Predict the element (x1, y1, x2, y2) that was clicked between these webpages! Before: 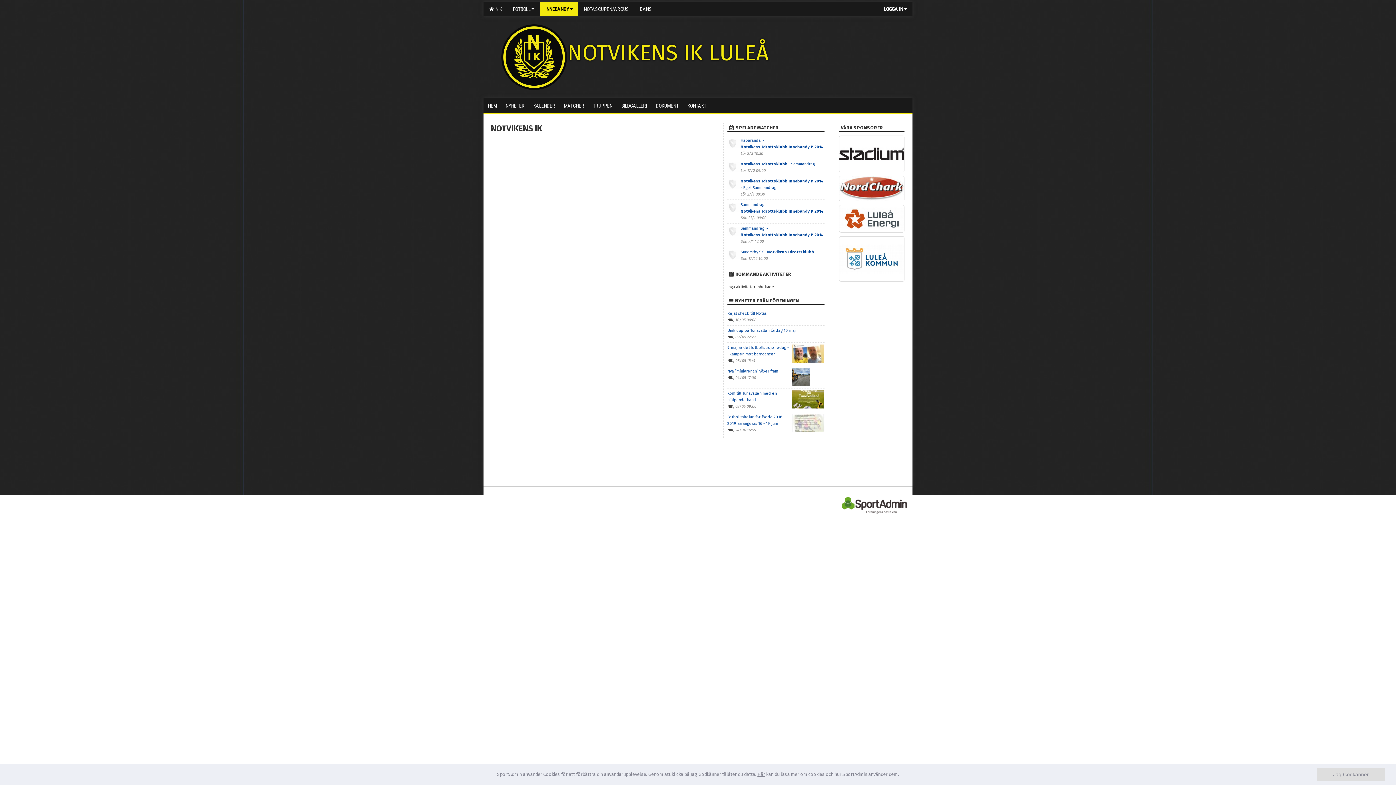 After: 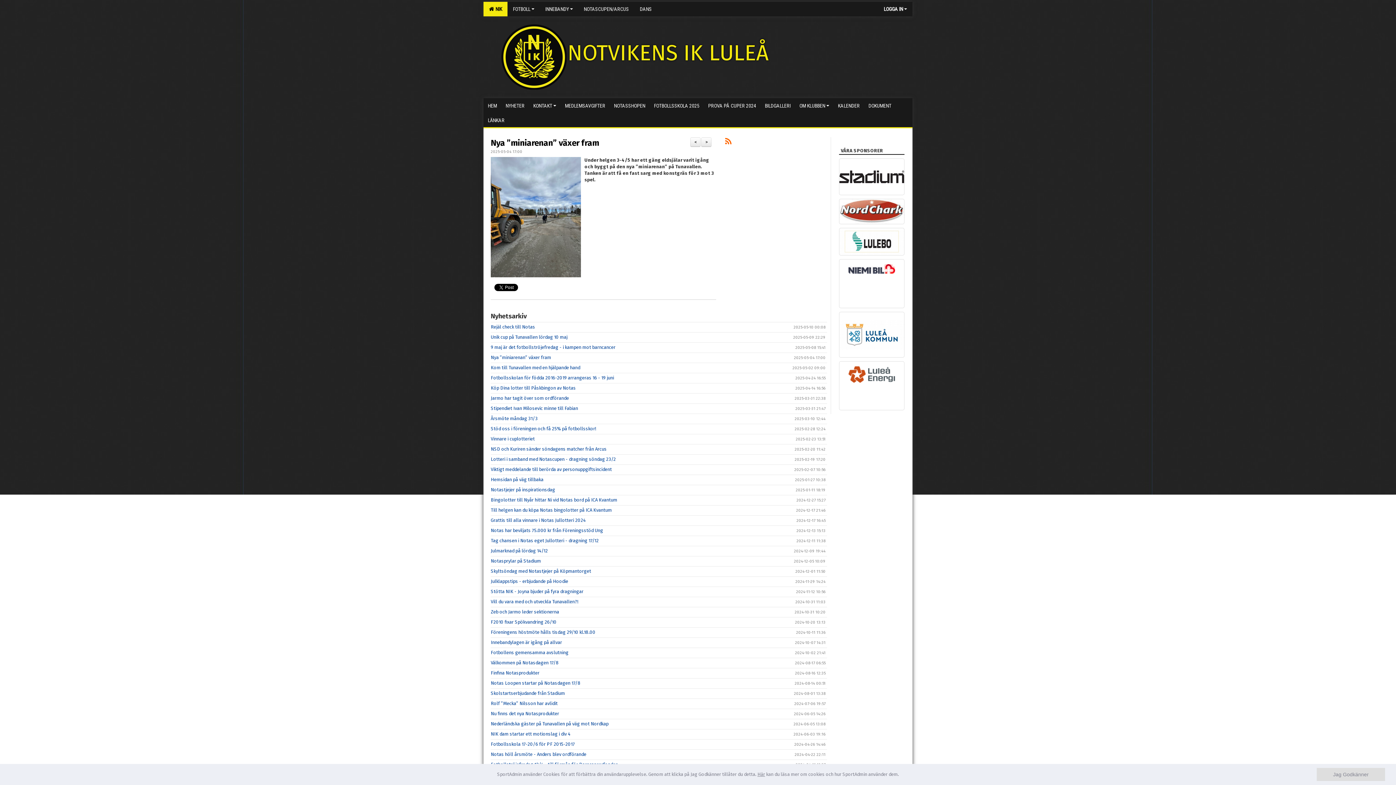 Action: bbox: (727, 369, 778, 373) label: Nya ”miniarenan” växer fram